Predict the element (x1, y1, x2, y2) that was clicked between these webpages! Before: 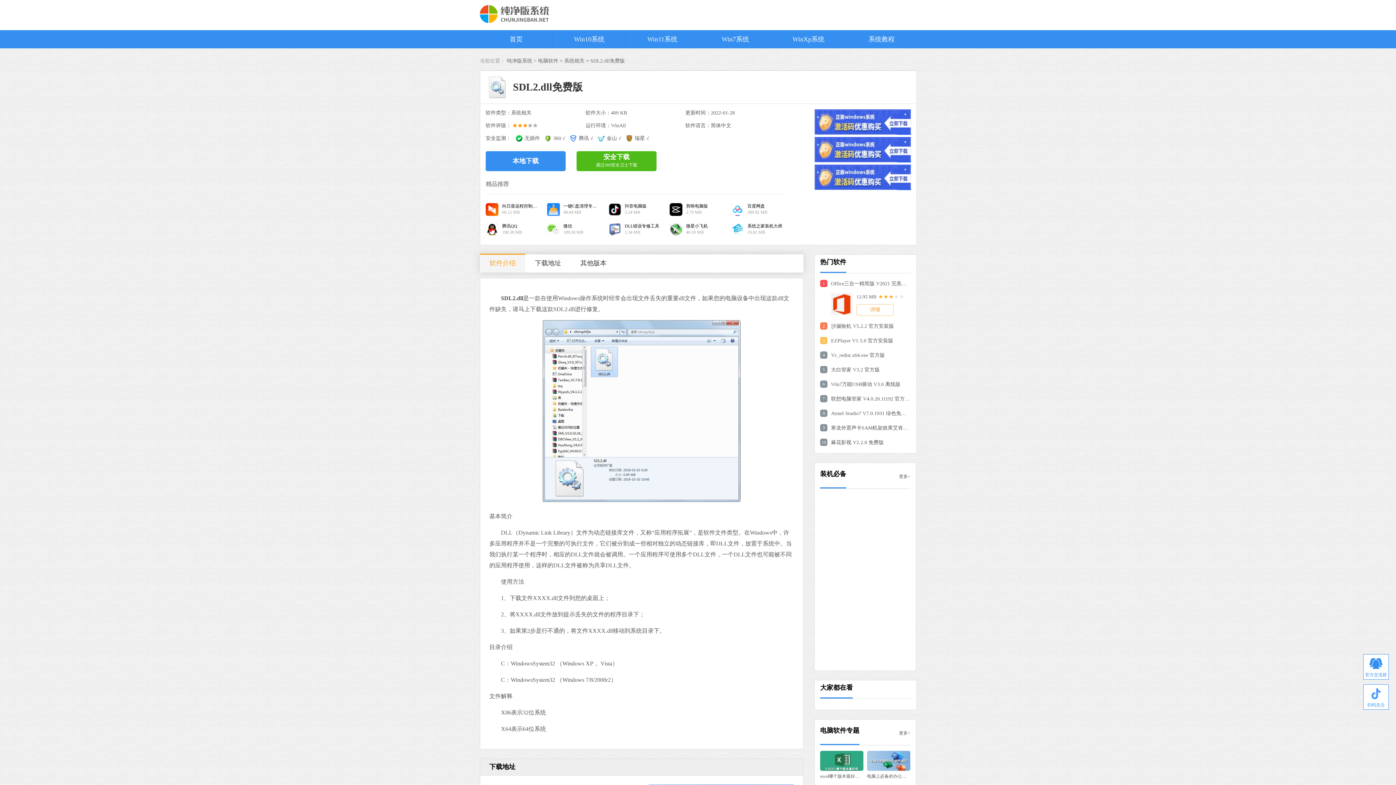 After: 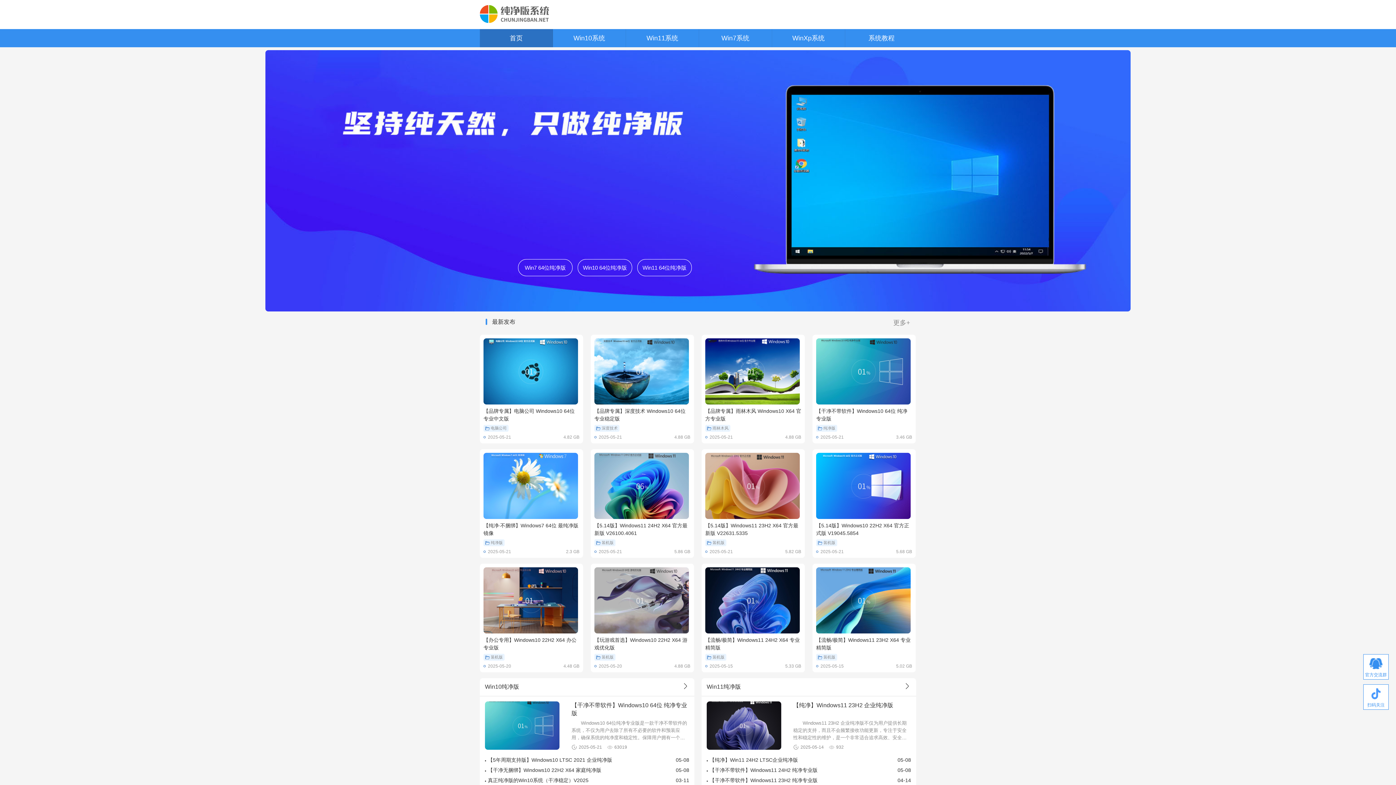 Action: bbox: (480, 30, 552, 48) label: 首页